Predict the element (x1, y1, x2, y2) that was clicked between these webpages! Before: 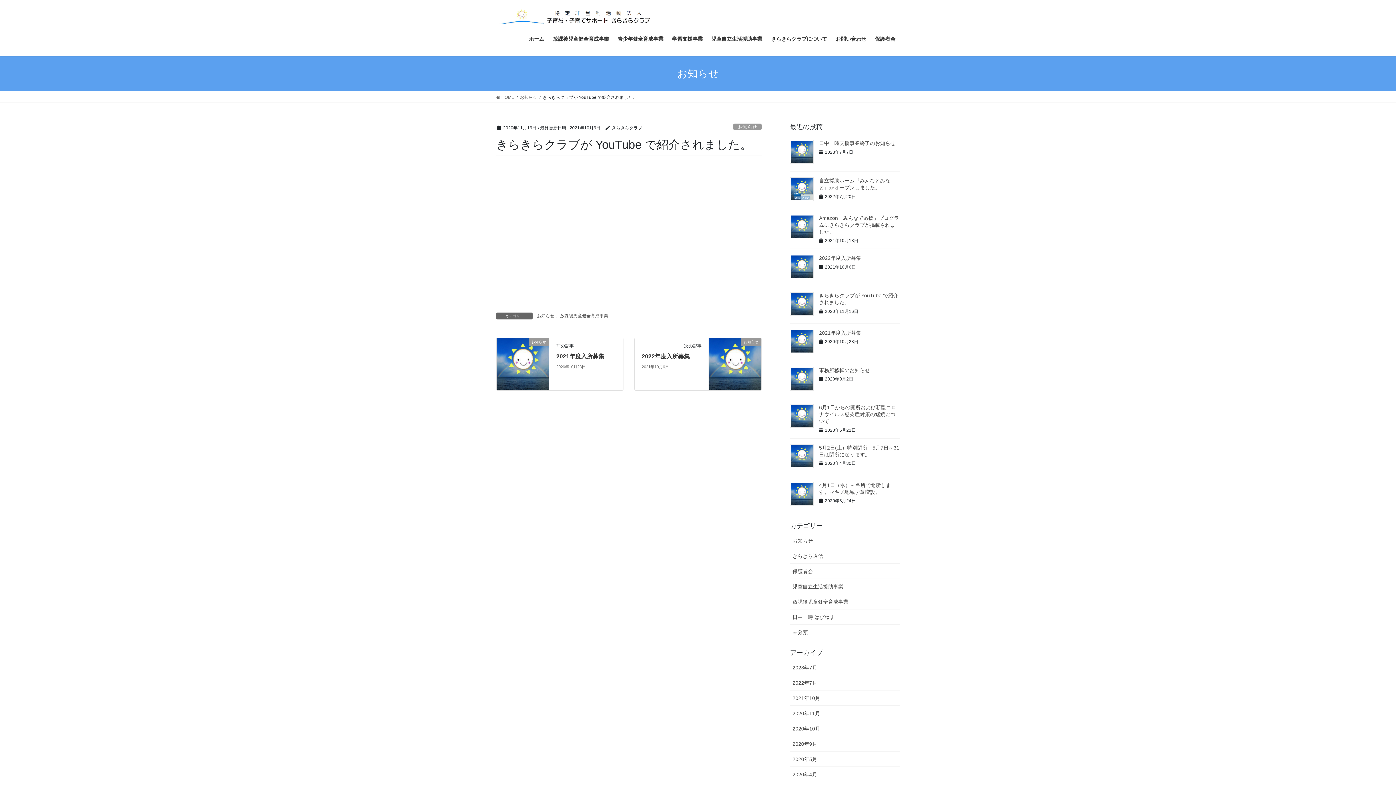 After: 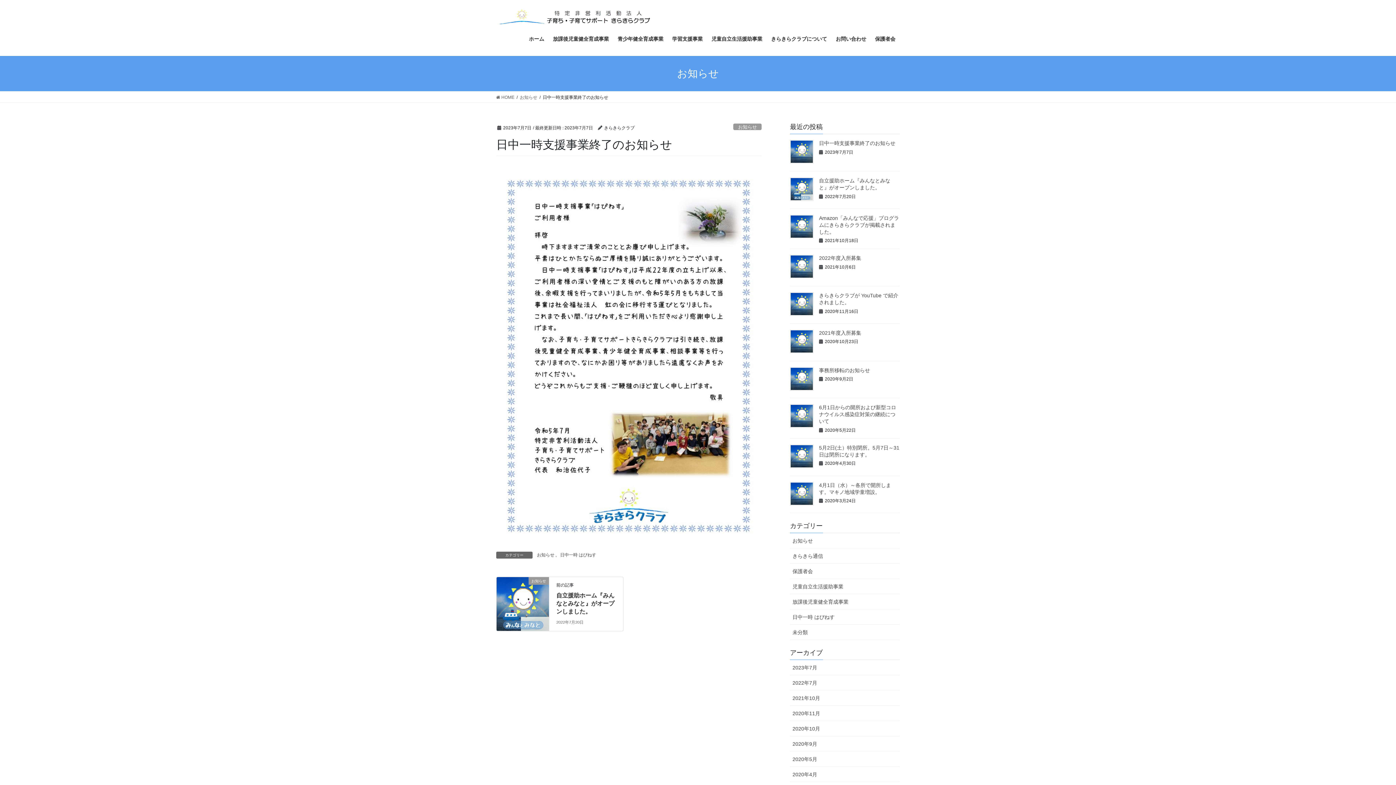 Action: bbox: (790, 140, 813, 163)